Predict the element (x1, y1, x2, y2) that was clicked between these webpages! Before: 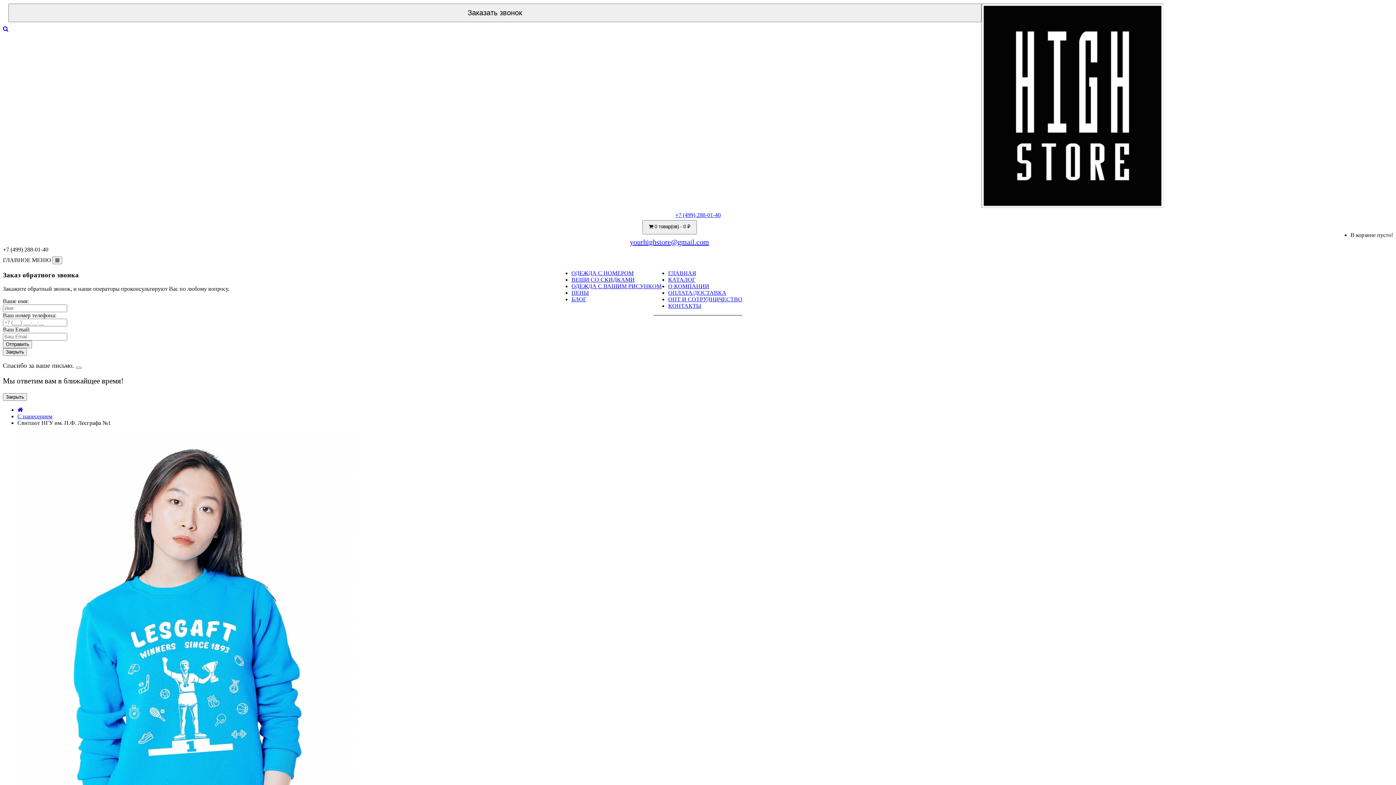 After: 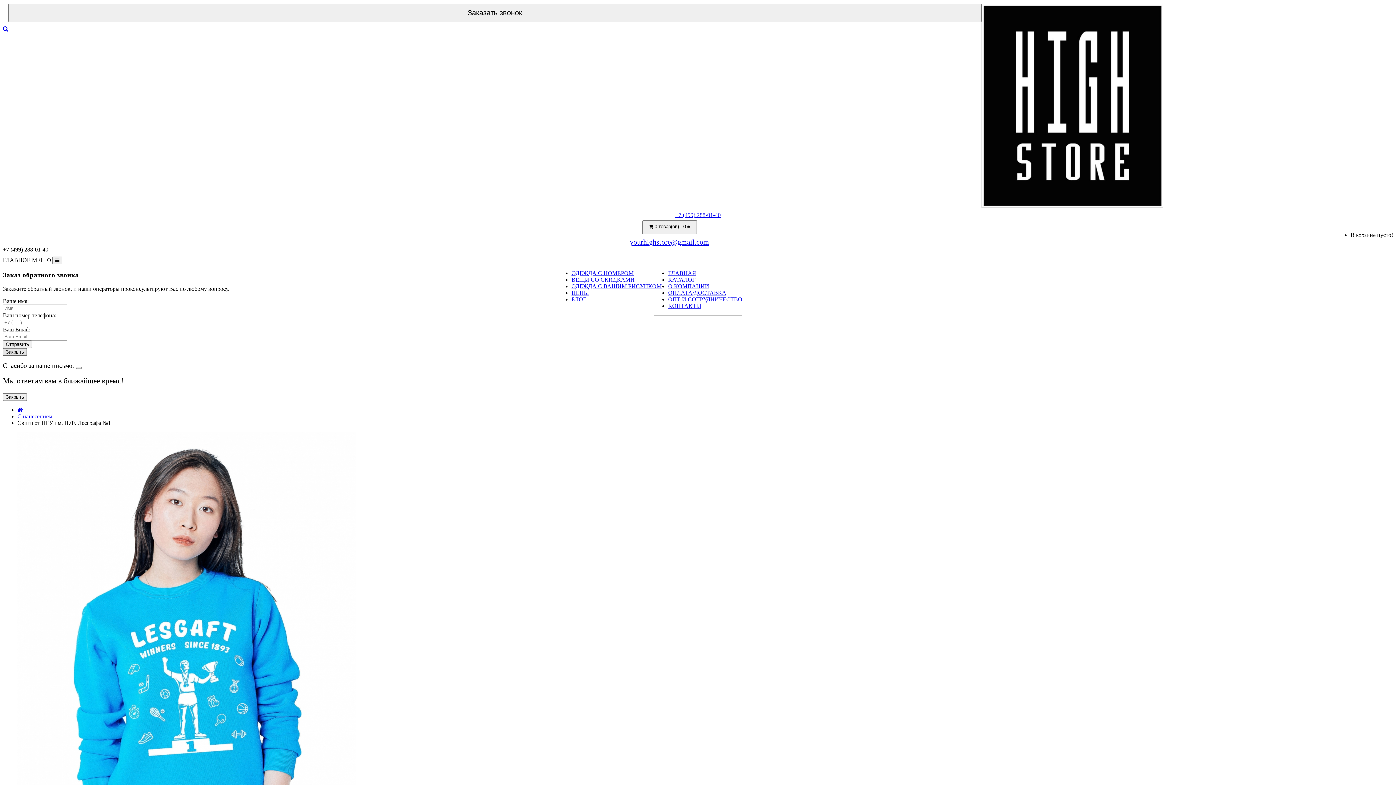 Action: bbox: (2, 348, 26, 356) label: Закрыть